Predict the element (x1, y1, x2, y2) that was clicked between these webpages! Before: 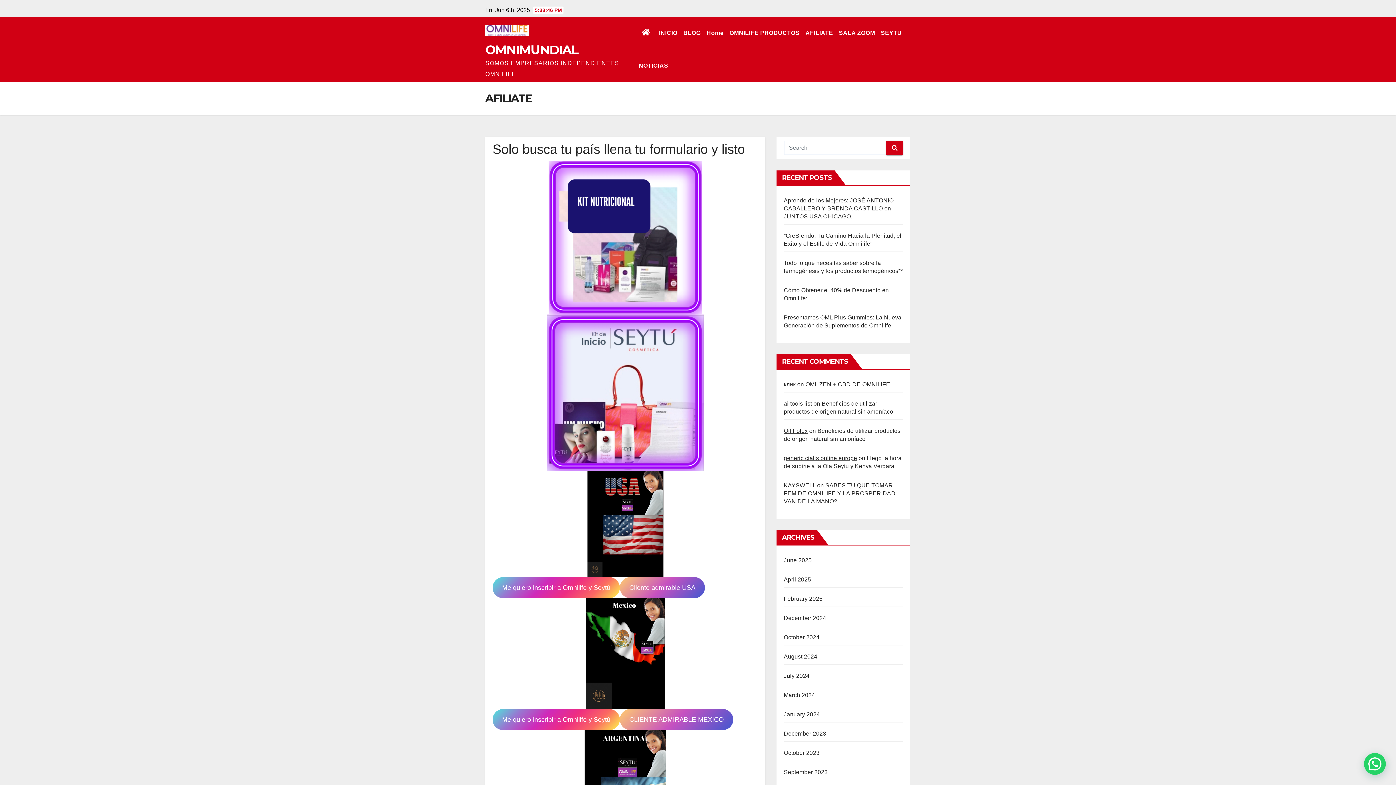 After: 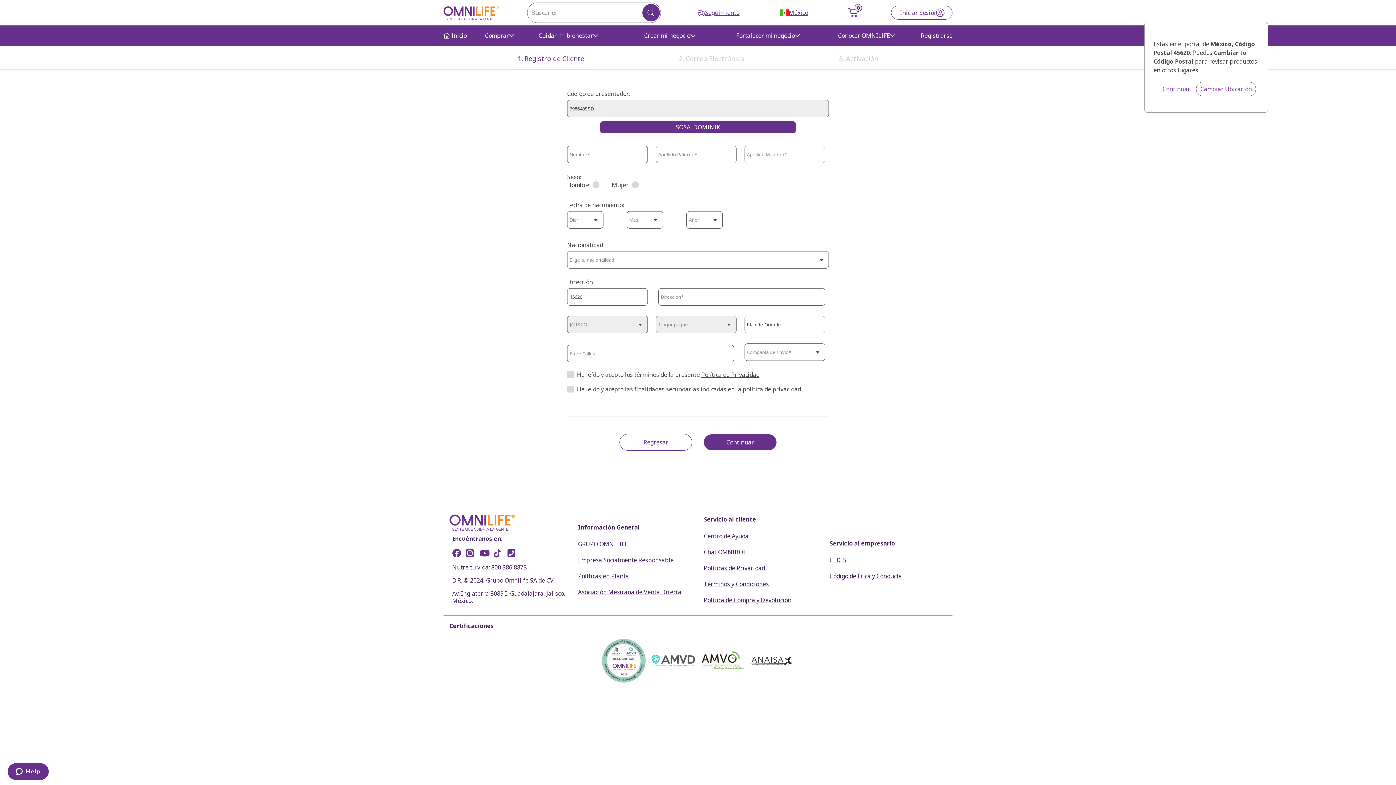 Action: label: CLIENTE ADMIRABLE MEXICO bbox: (619, 709, 733, 730)